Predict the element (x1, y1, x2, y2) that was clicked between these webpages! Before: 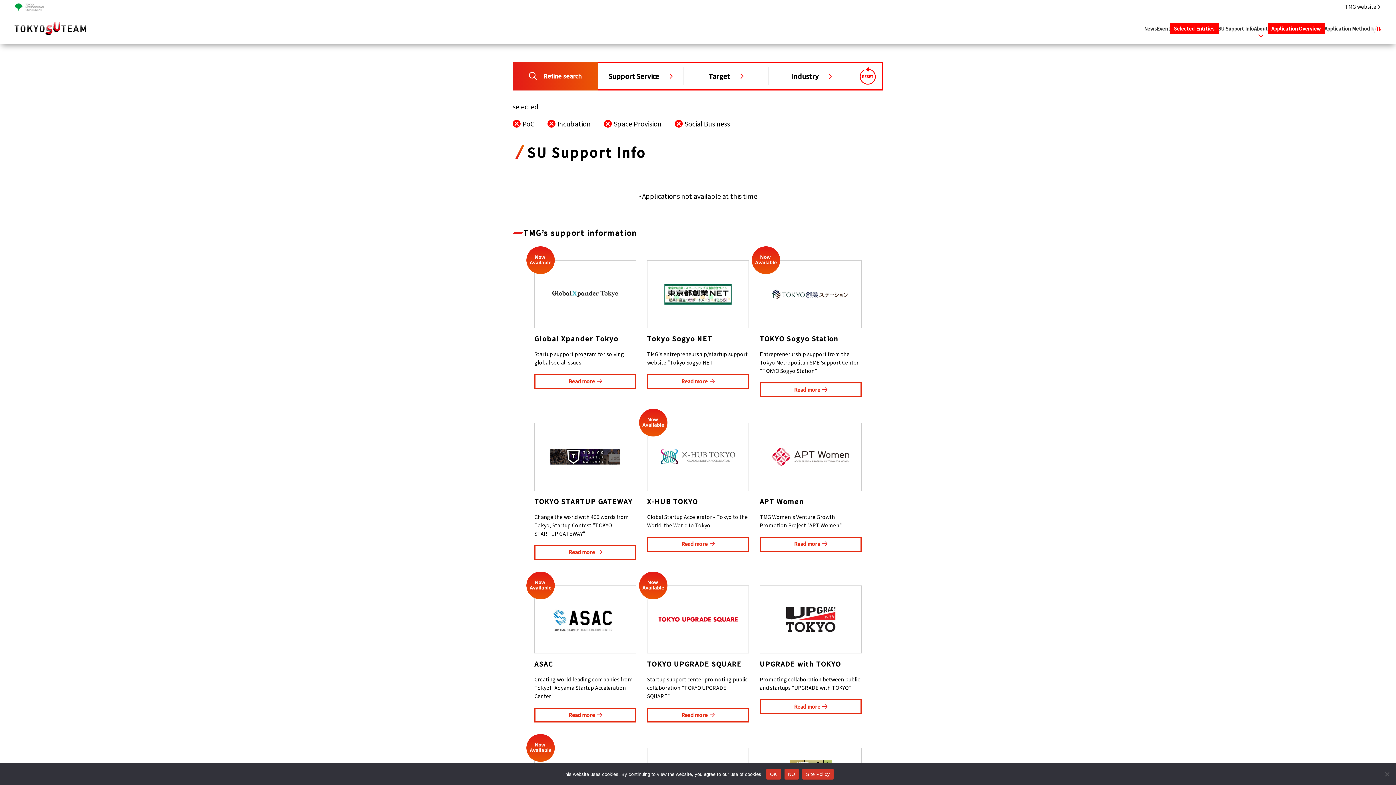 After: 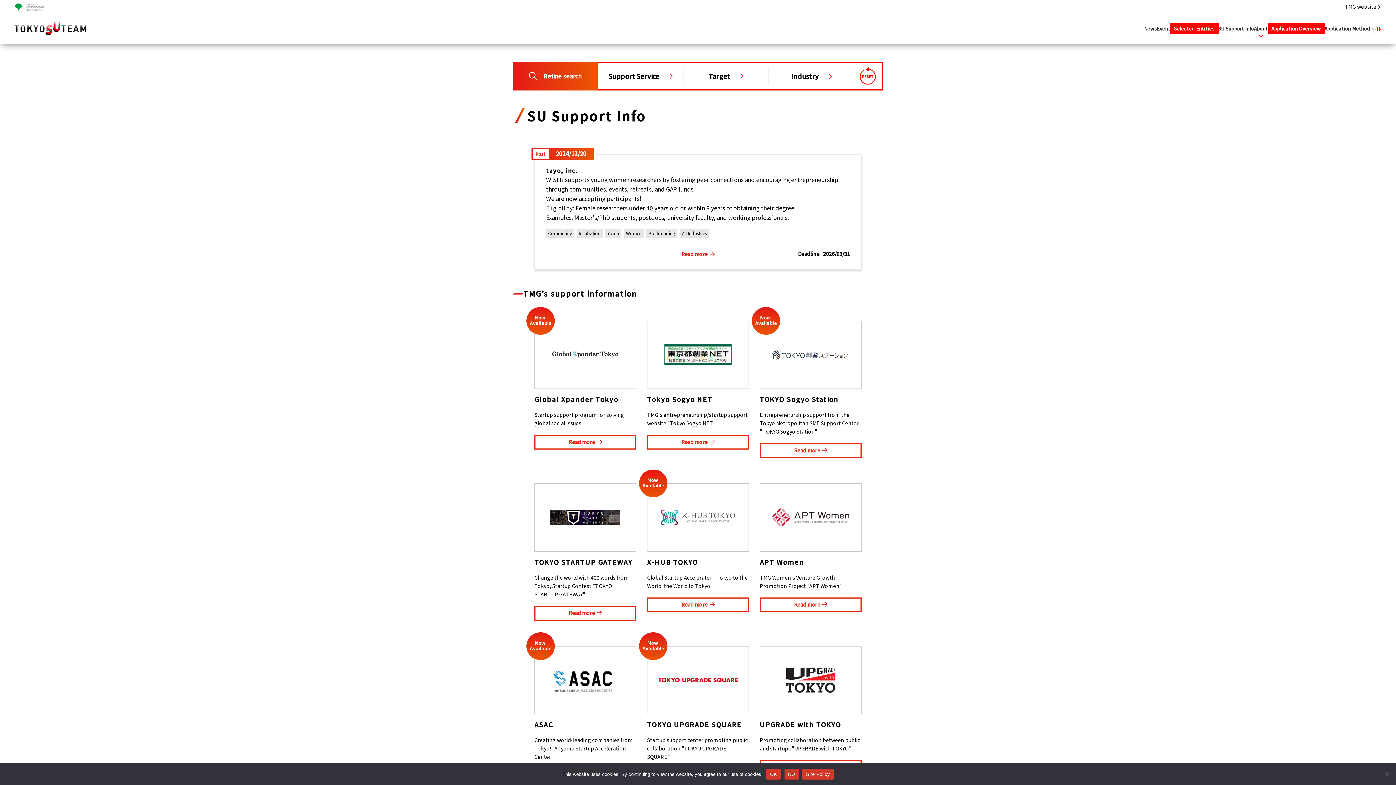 Action: bbox: (860, 67, 876, 84)